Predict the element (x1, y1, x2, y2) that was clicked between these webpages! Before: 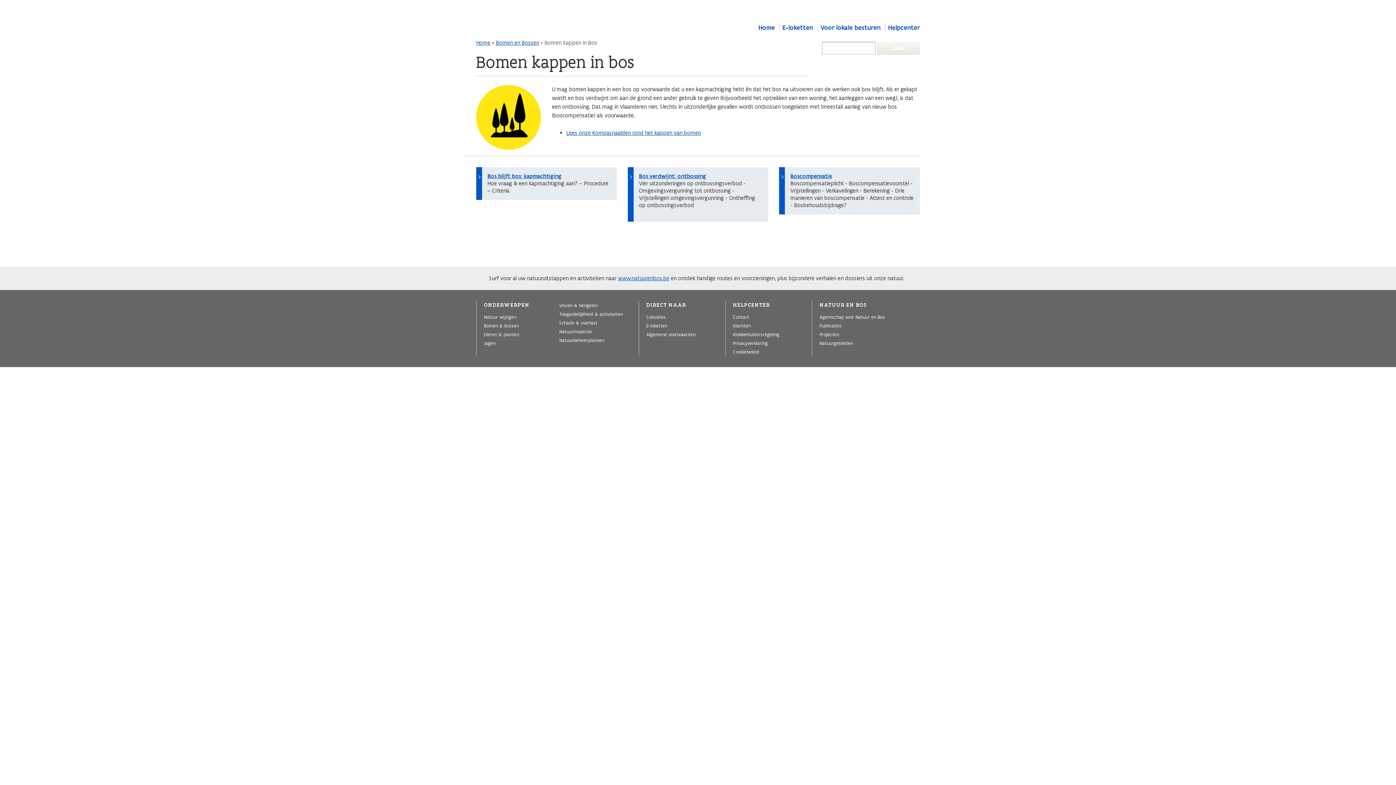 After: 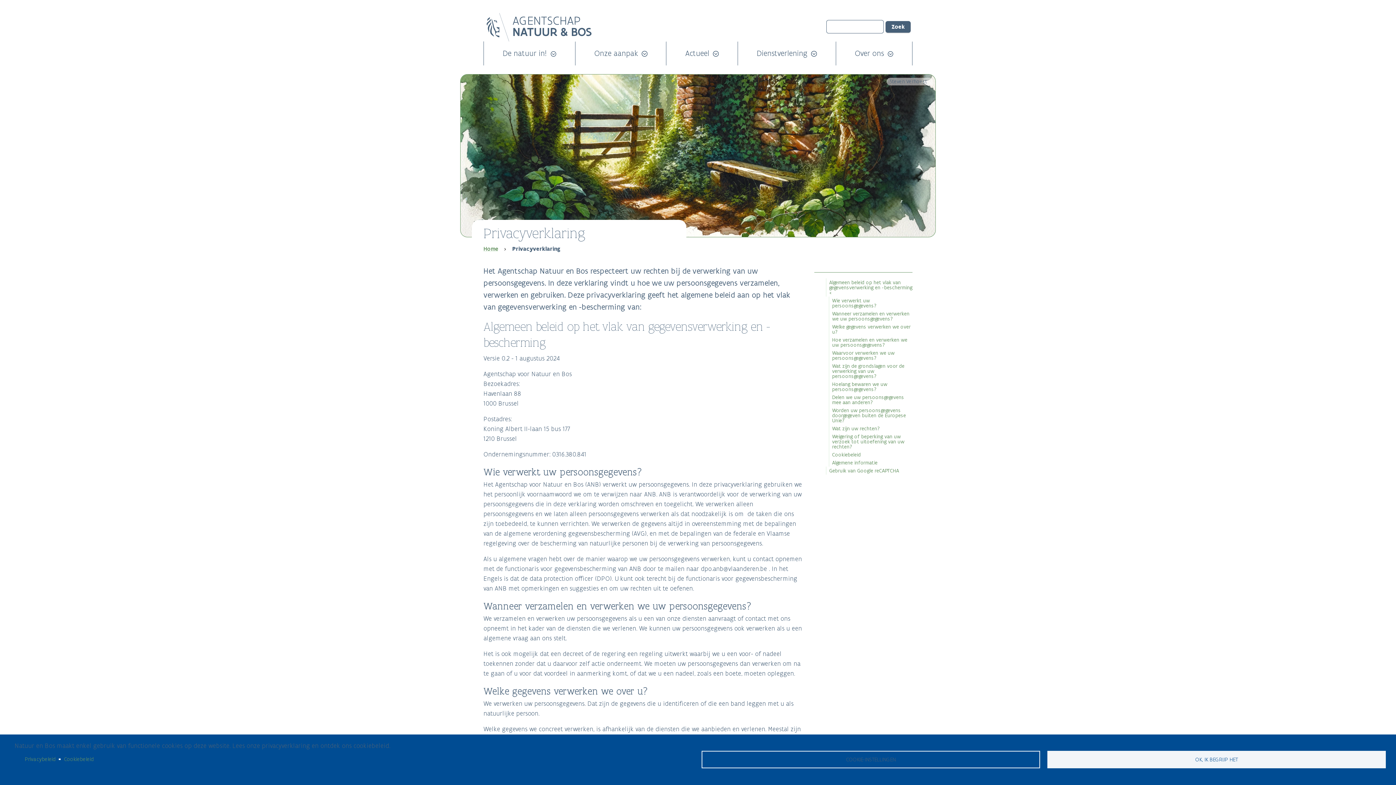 Action: bbox: (733, 340, 767, 346) label: Privacyverklaring